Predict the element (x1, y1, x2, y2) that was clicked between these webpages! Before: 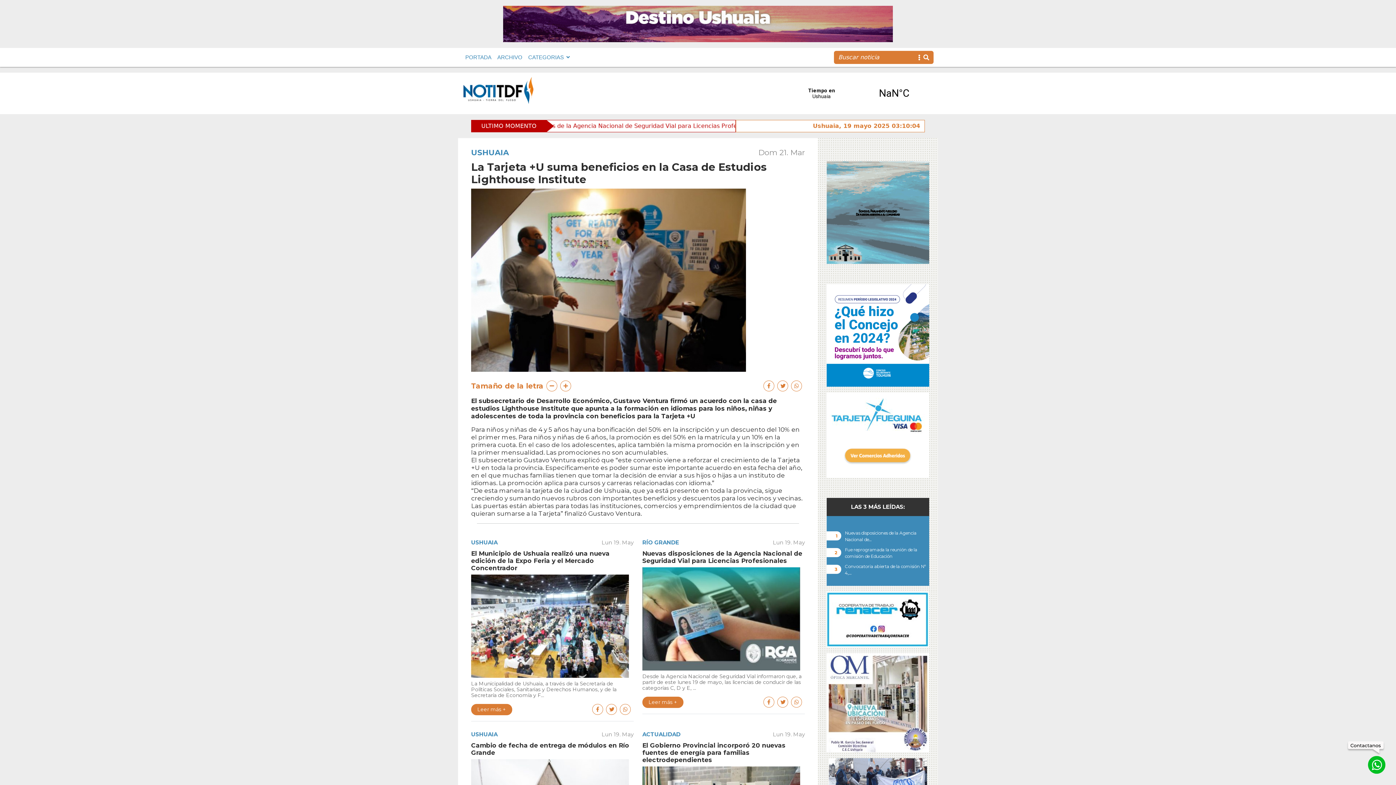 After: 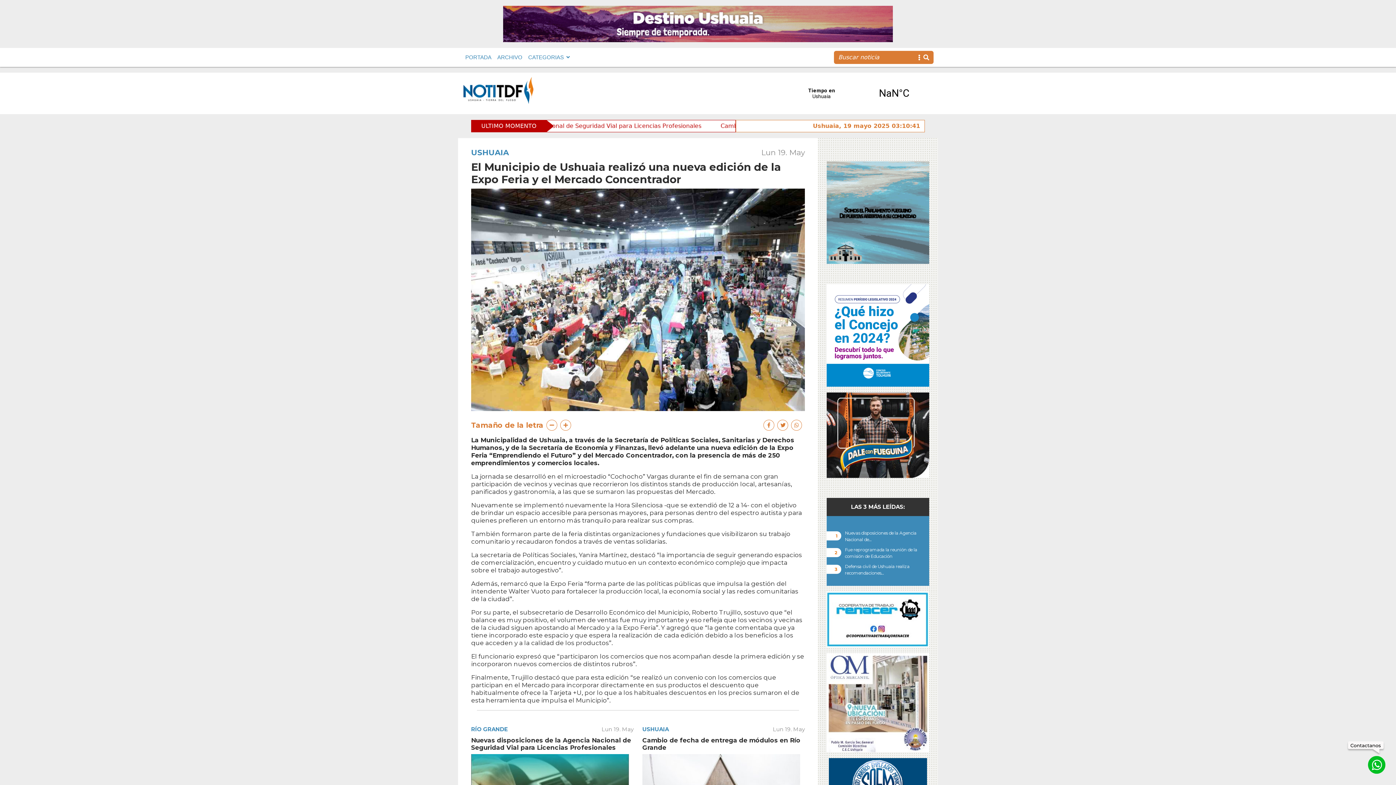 Action: bbox: (471, 550, 633, 572) label: El Municipio de Ushuaia realizó una nueva edición de la Expo Feria y el Mercado Concentrador